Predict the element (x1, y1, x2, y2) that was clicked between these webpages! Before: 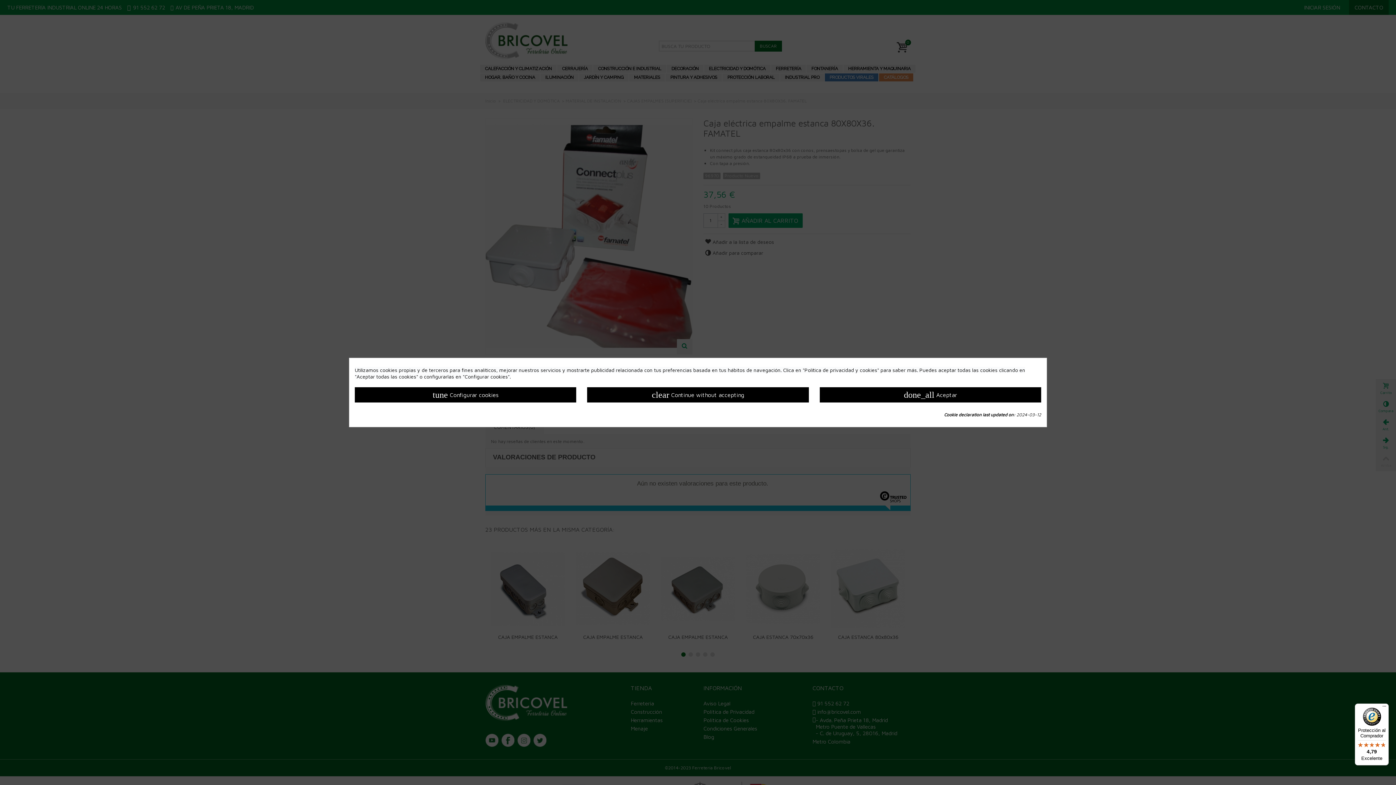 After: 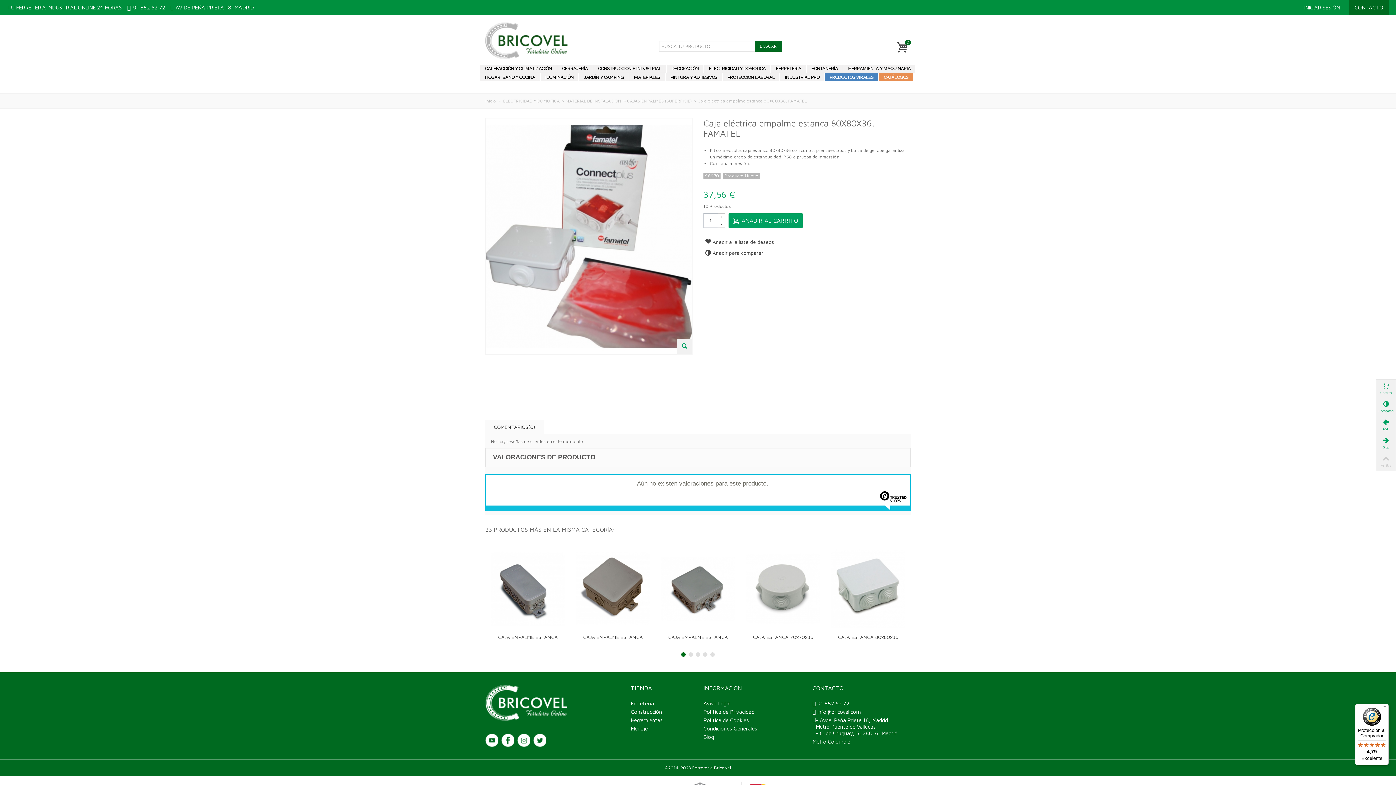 Action: bbox: (819, 387, 1041, 402) label: done_all Aceptar